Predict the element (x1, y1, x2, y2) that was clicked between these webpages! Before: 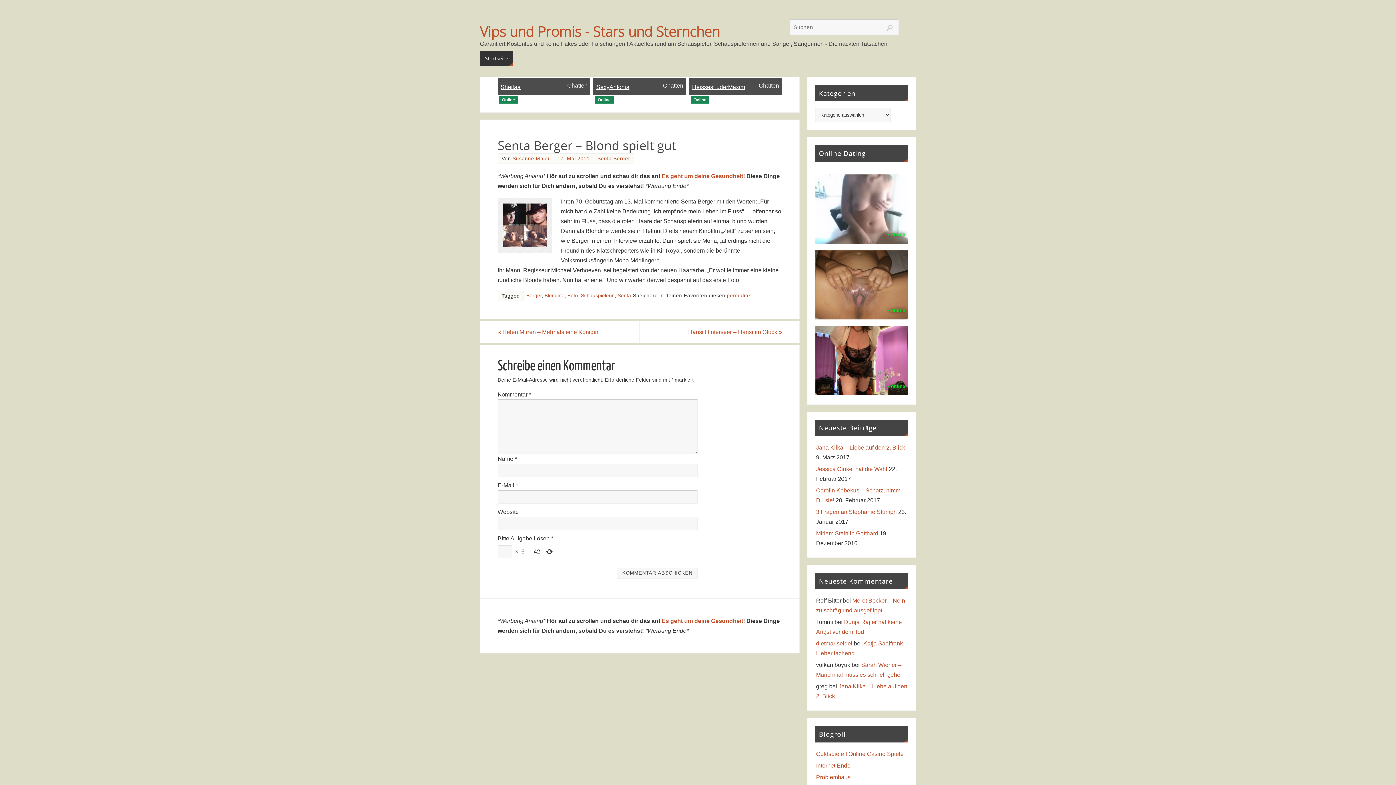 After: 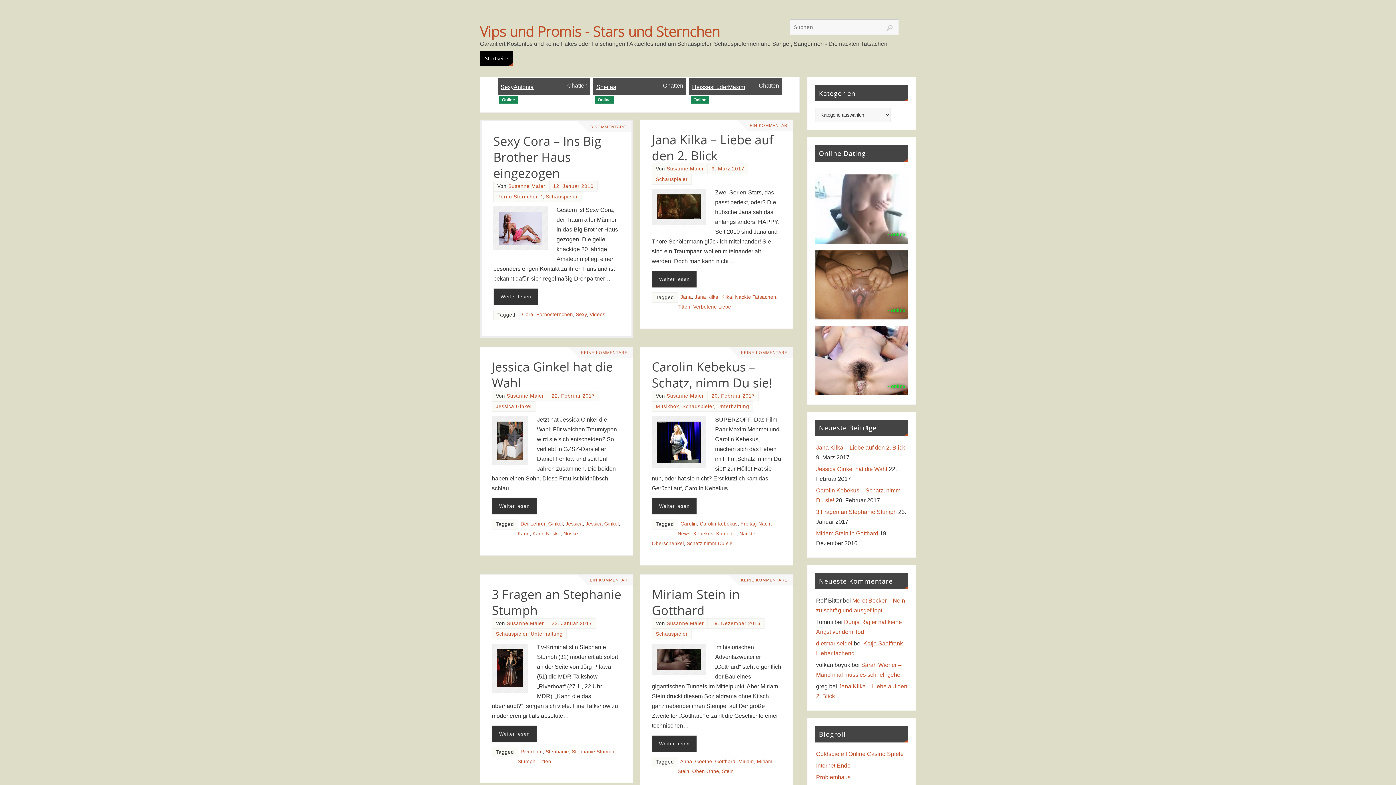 Action: label: dietmar seidel bbox: (816, 640, 852, 647)